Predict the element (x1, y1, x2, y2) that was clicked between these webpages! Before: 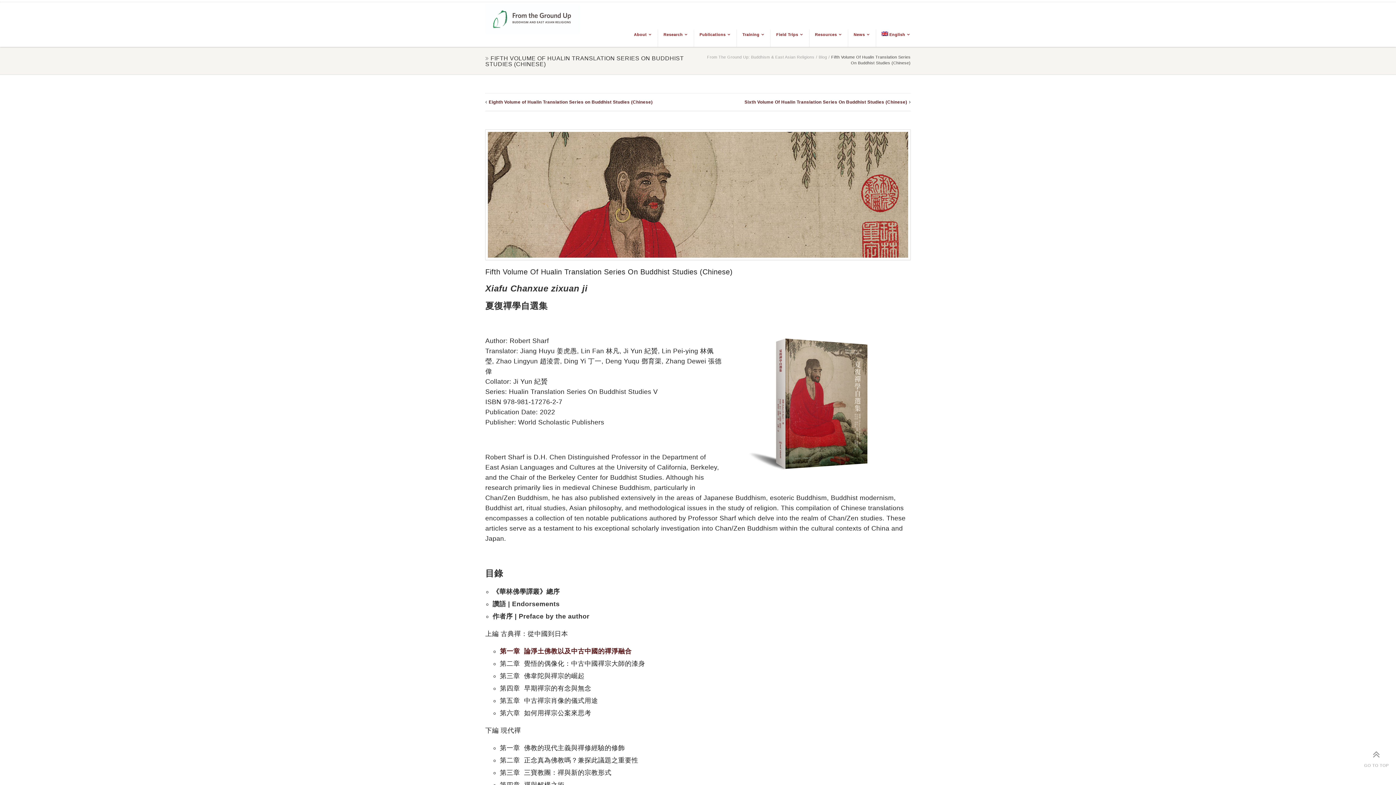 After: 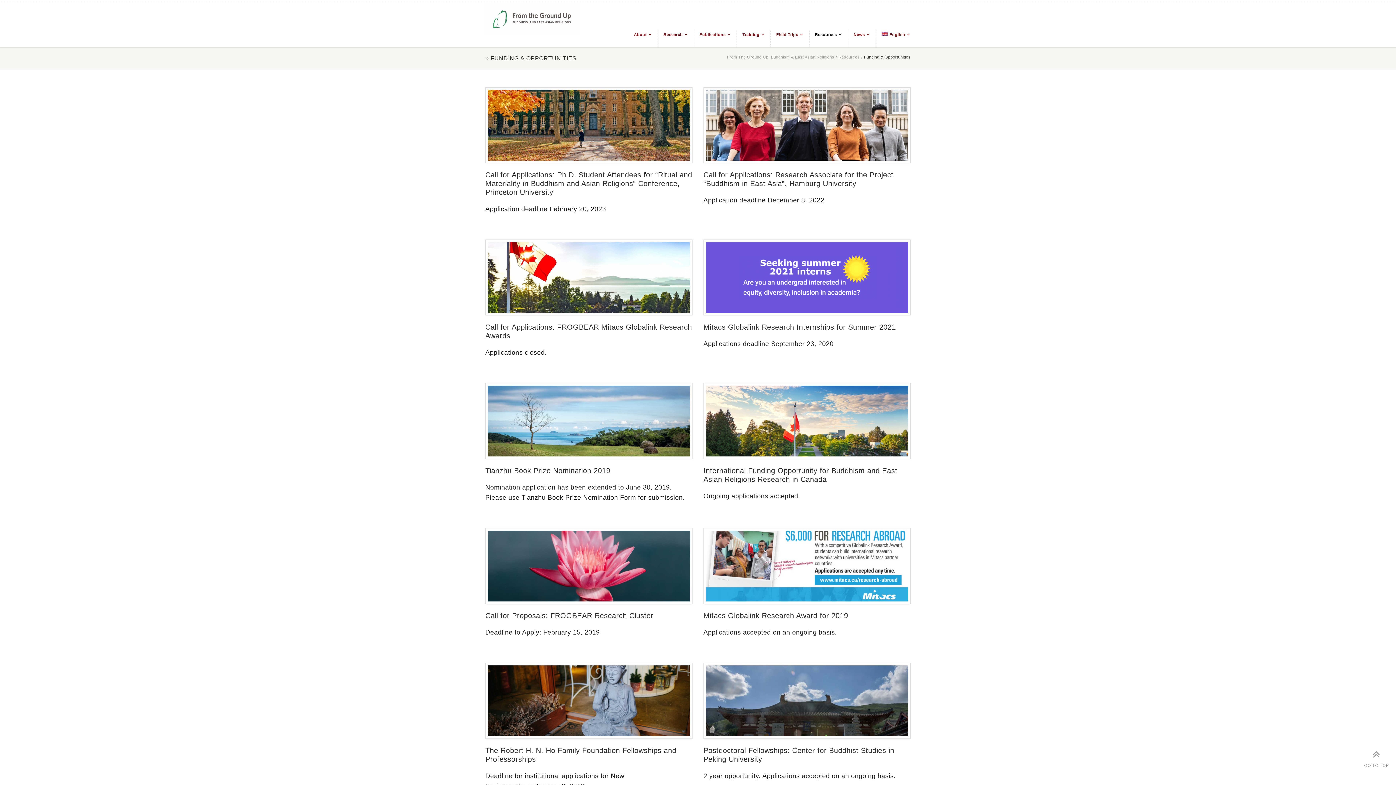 Action: bbox: (809, 29, 842, 46) label: Resources